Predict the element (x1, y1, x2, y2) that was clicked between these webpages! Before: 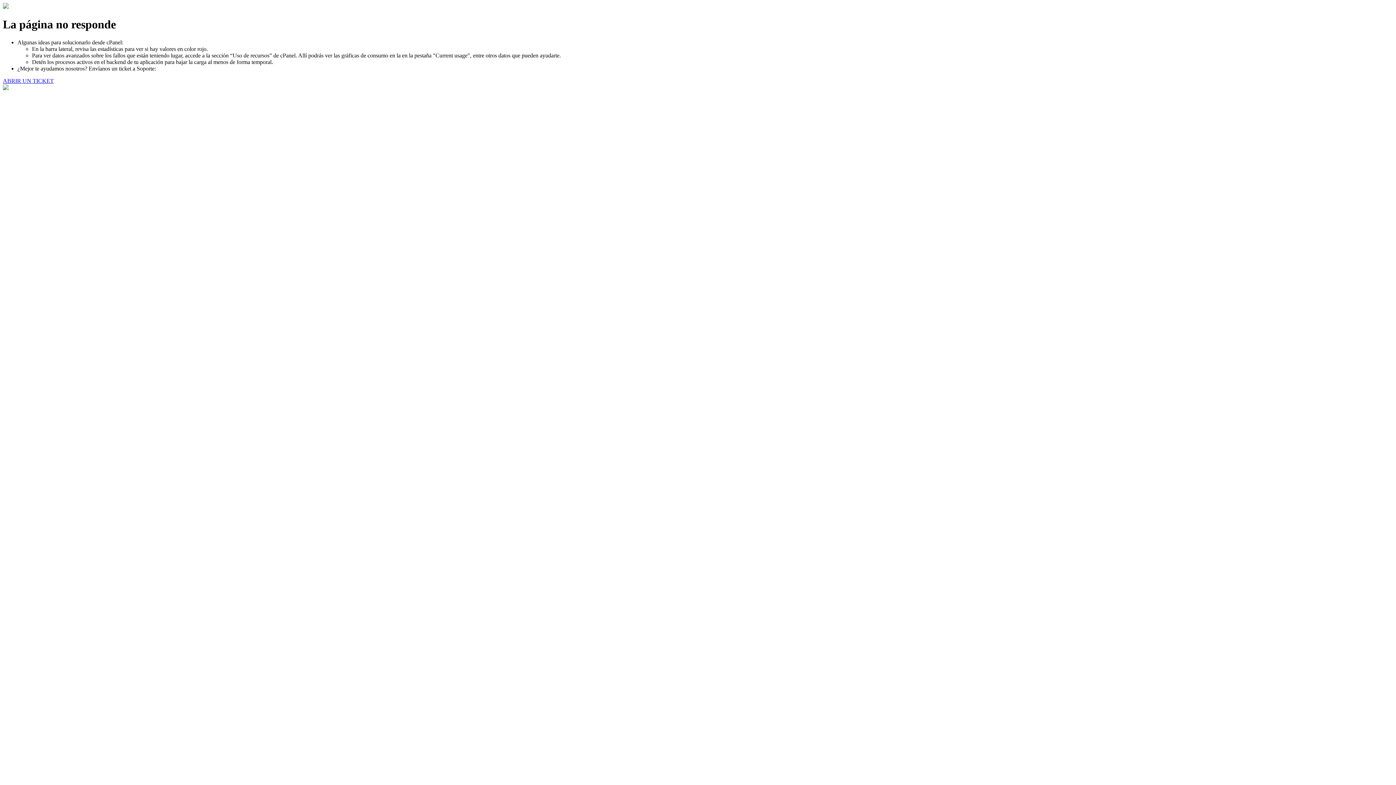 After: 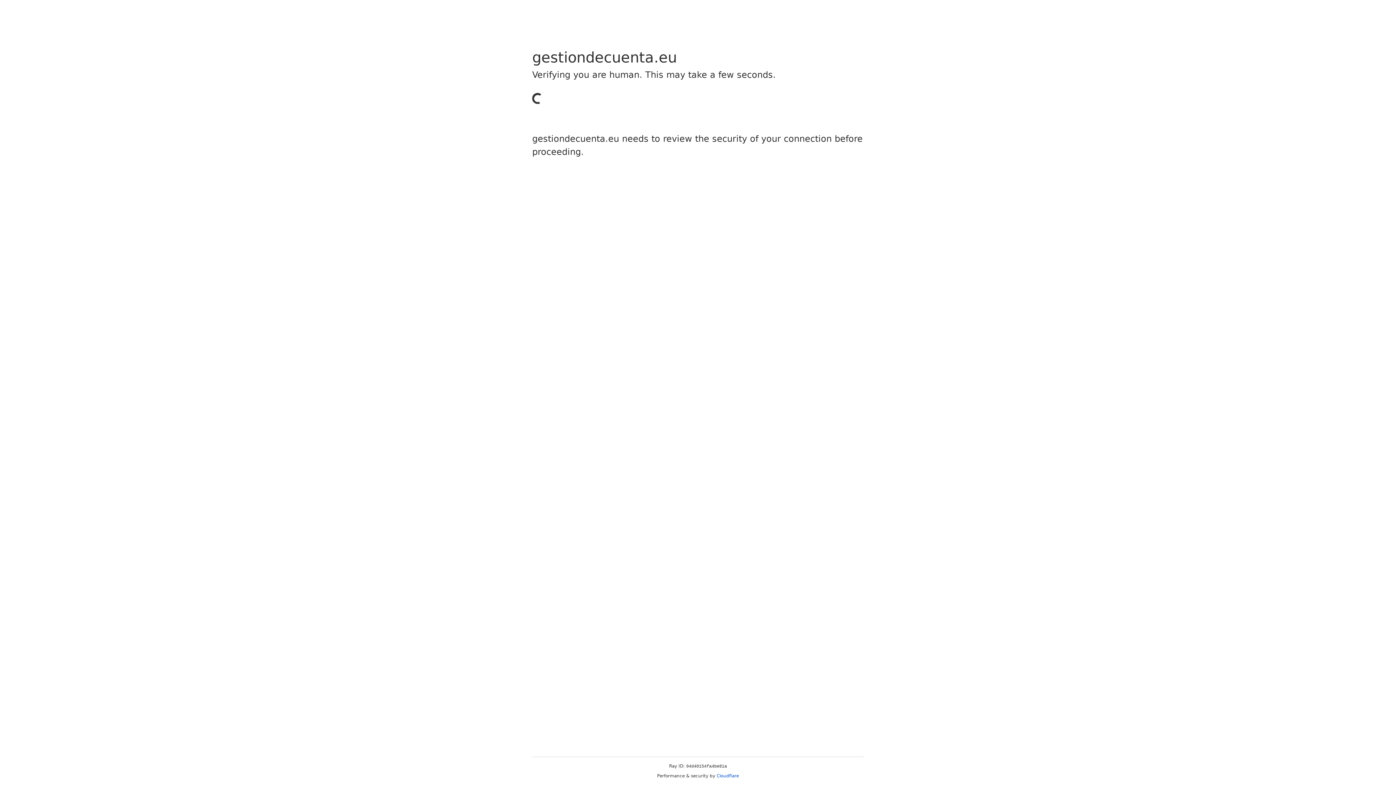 Action: bbox: (2, 77, 53, 83) label: ABRIR UN TICKET